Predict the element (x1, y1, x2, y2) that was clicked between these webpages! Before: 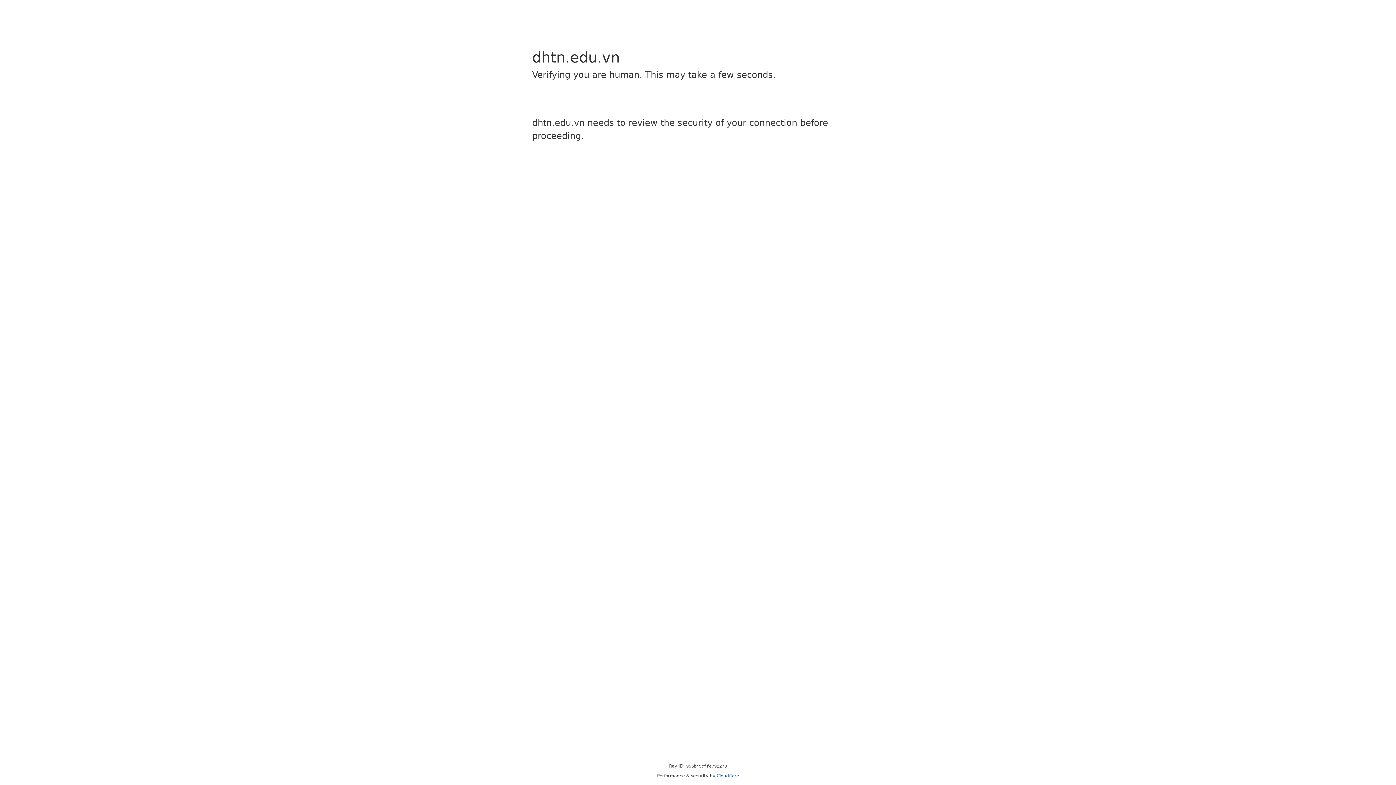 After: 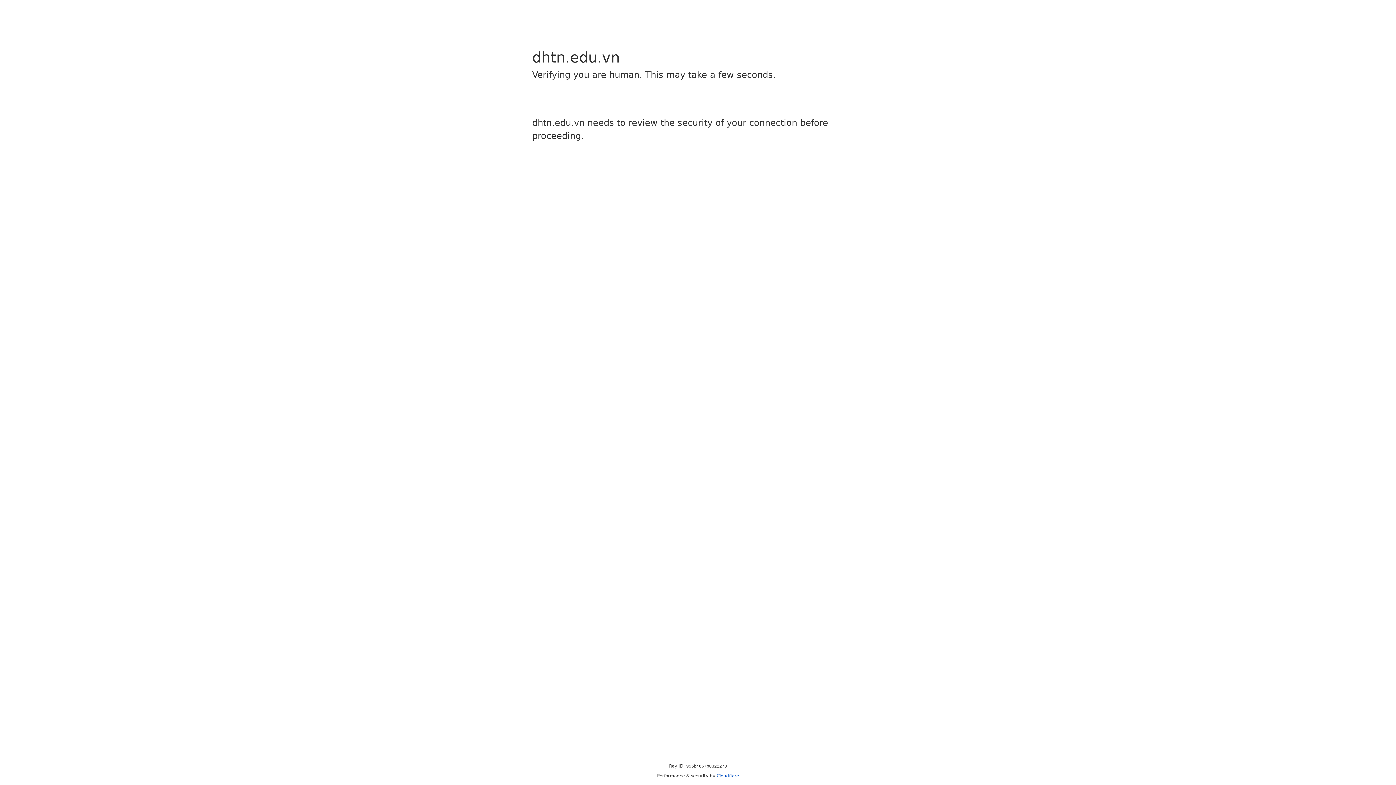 Action: bbox: (716, 773, 739, 778) label: Cloudflare